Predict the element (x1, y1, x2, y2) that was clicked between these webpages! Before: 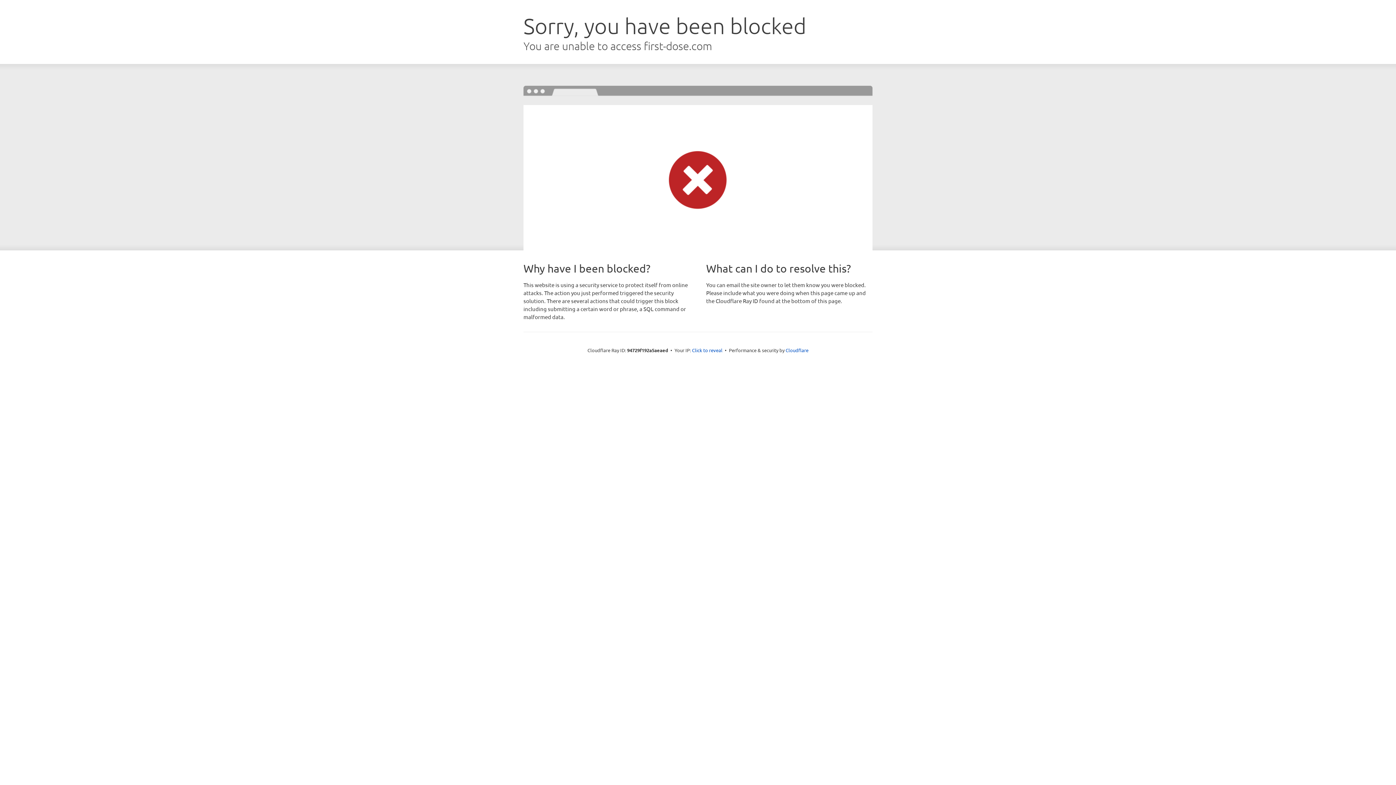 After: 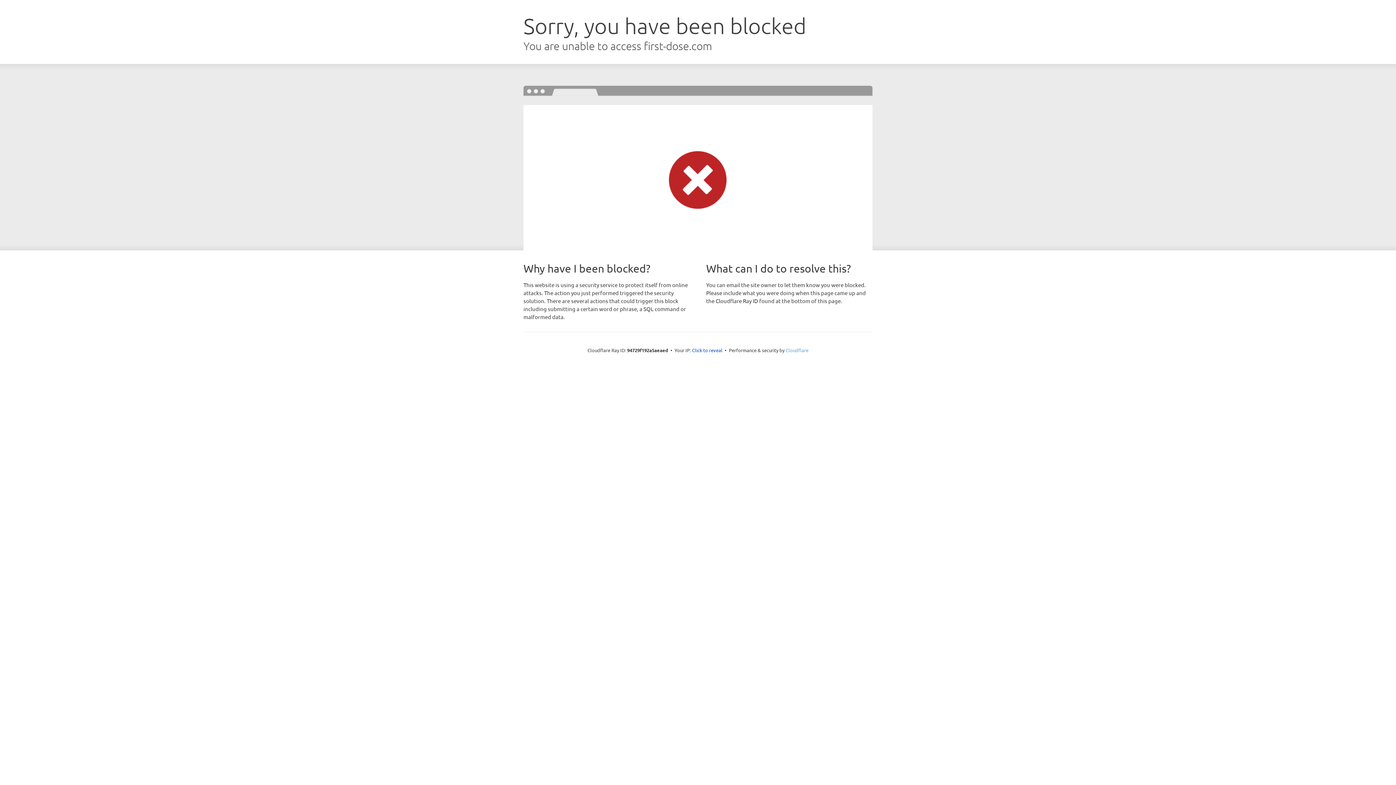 Action: bbox: (785, 347, 808, 353) label: Cloudflare